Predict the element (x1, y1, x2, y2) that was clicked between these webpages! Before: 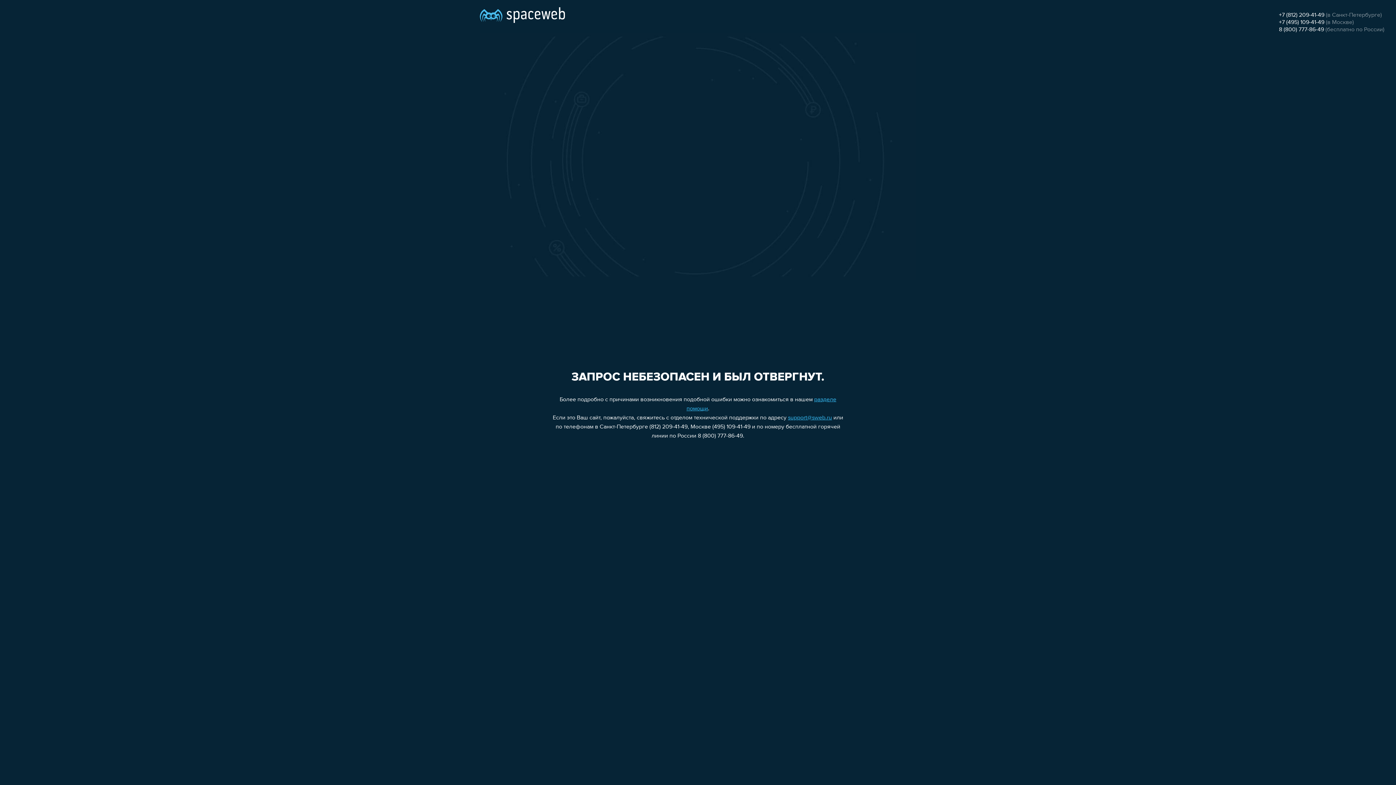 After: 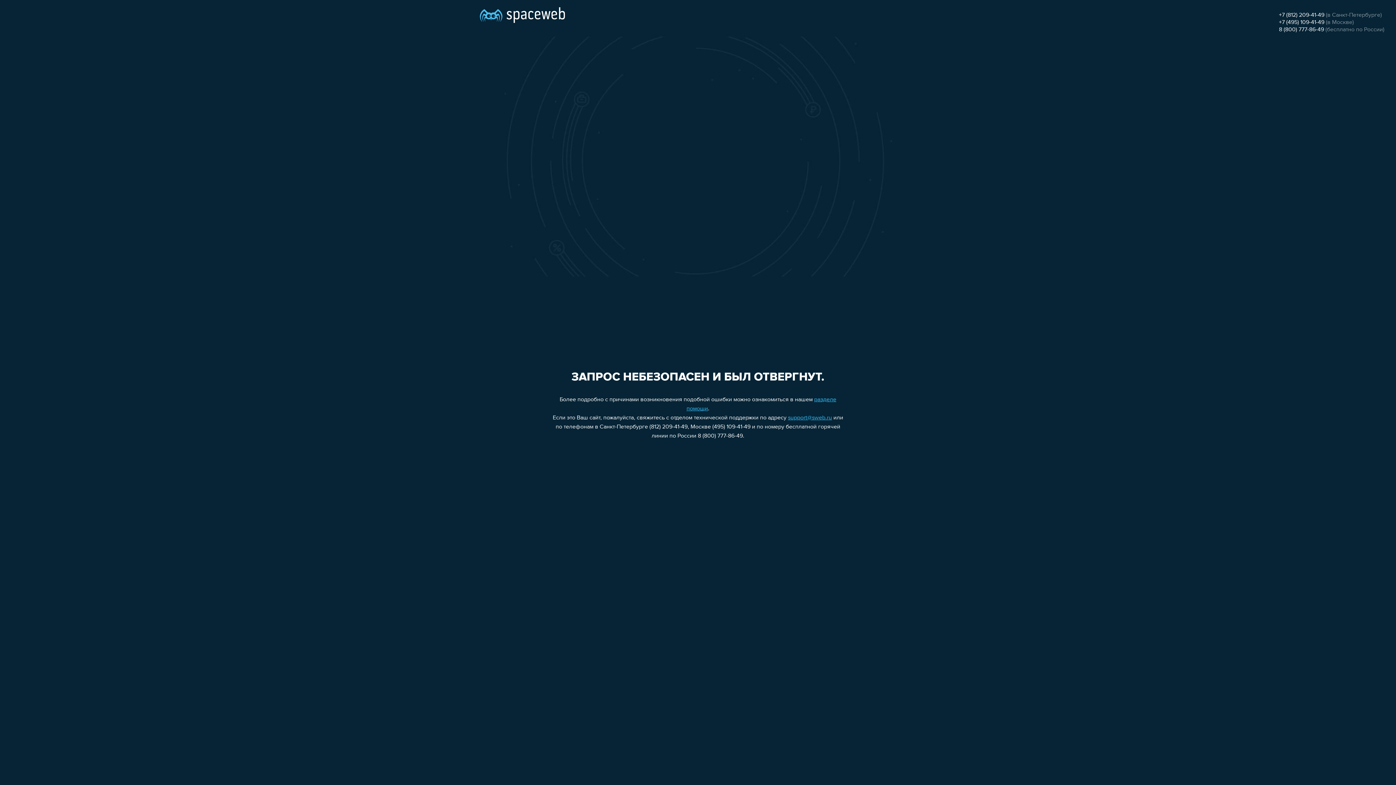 Action: bbox: (1279, 19, 1324, 25) label: +7 (495) 109-41-49